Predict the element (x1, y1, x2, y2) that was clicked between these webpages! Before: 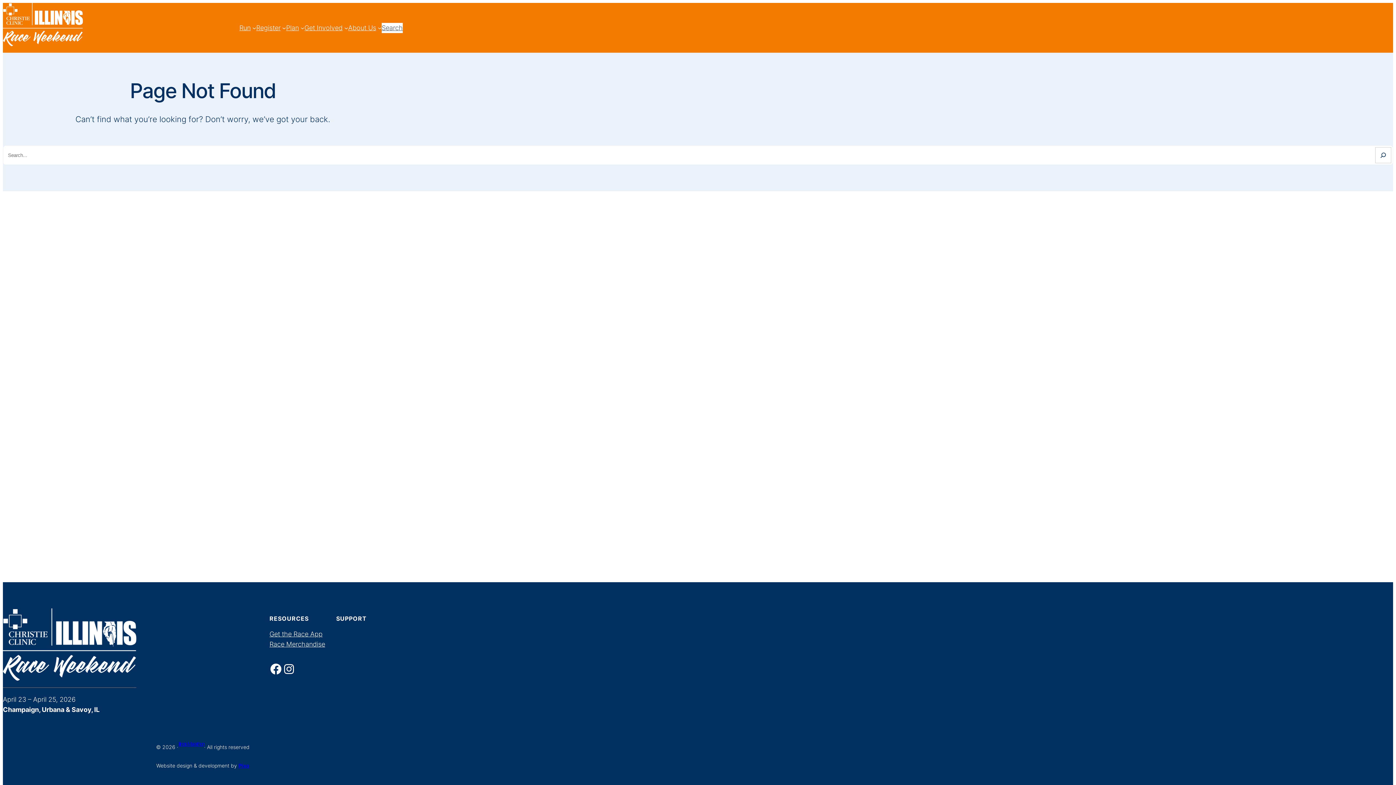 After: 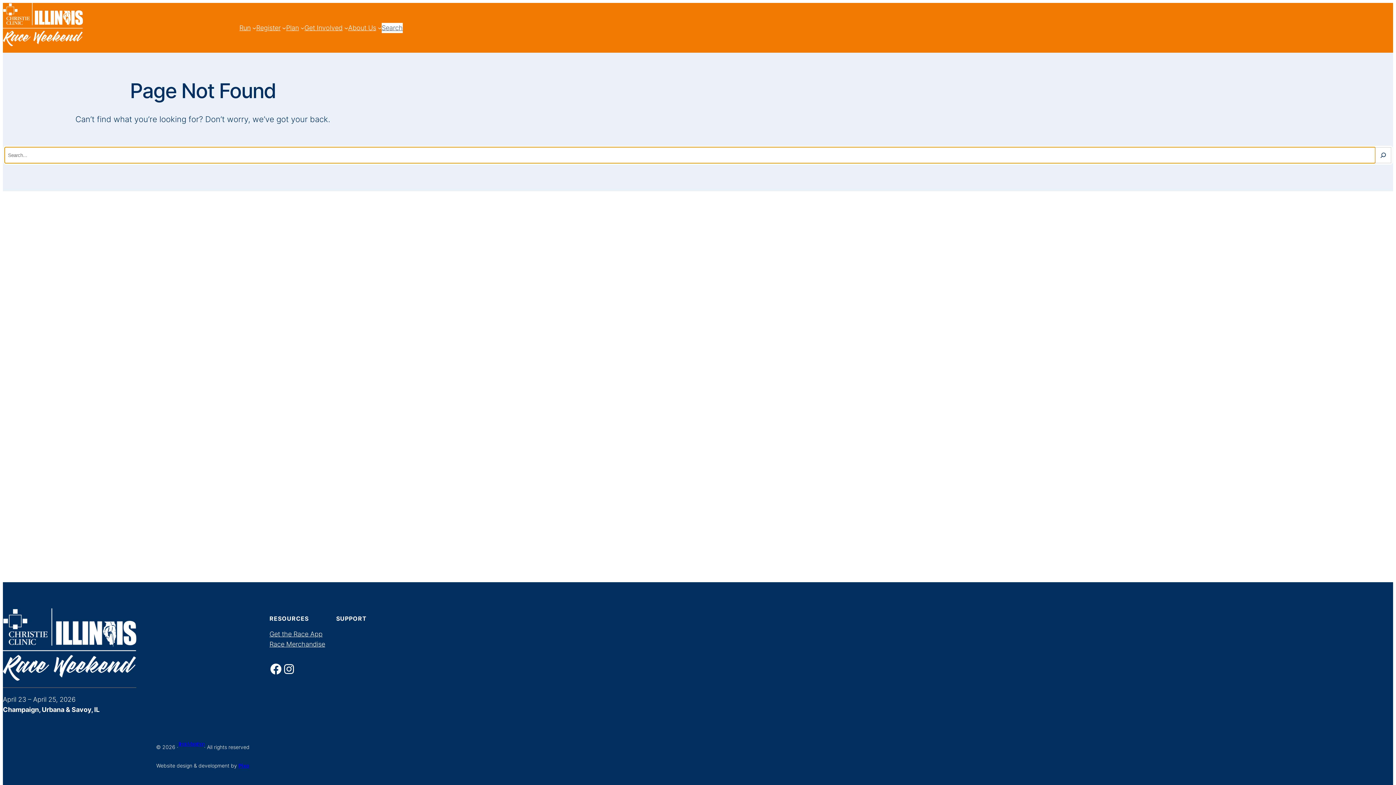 Action: bbox: (1375, 147, 1391, 163) label: Search